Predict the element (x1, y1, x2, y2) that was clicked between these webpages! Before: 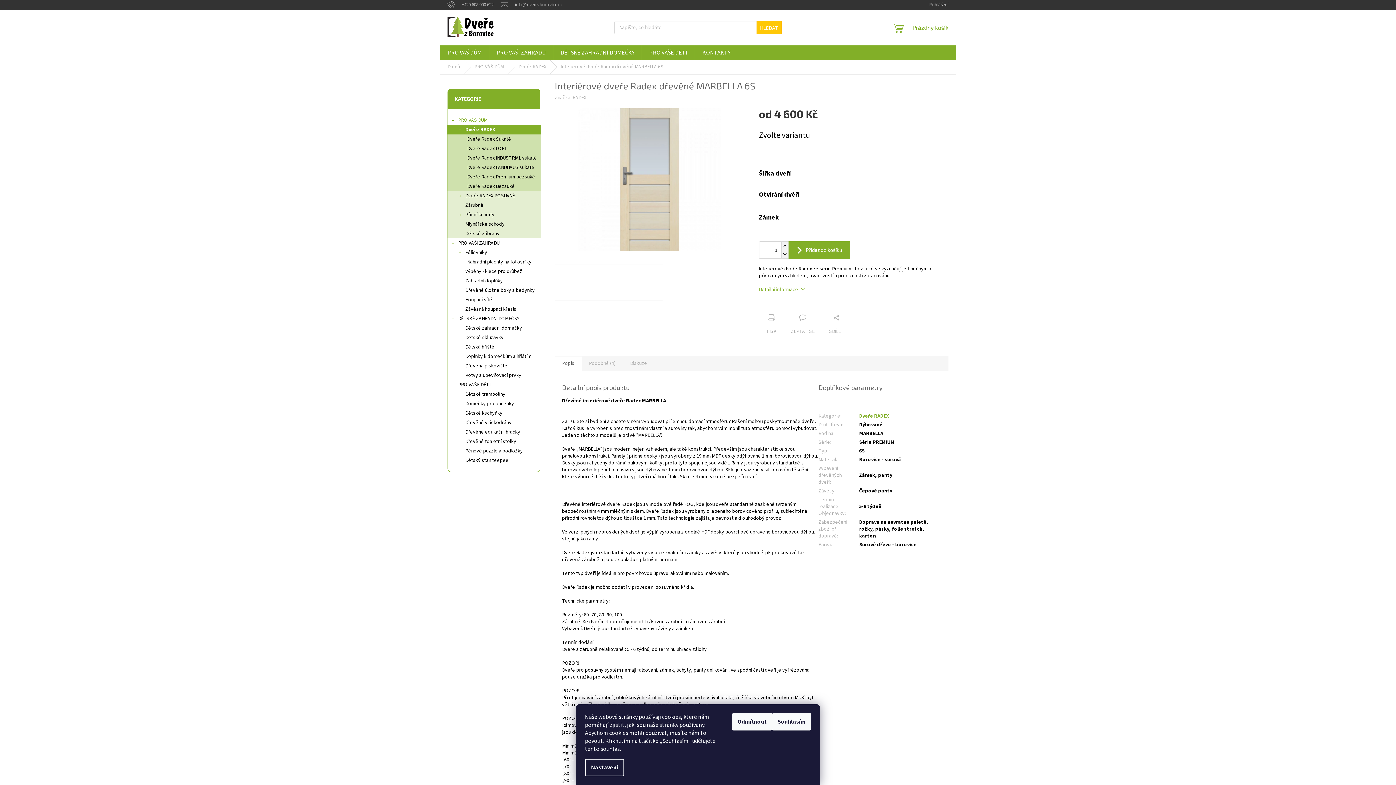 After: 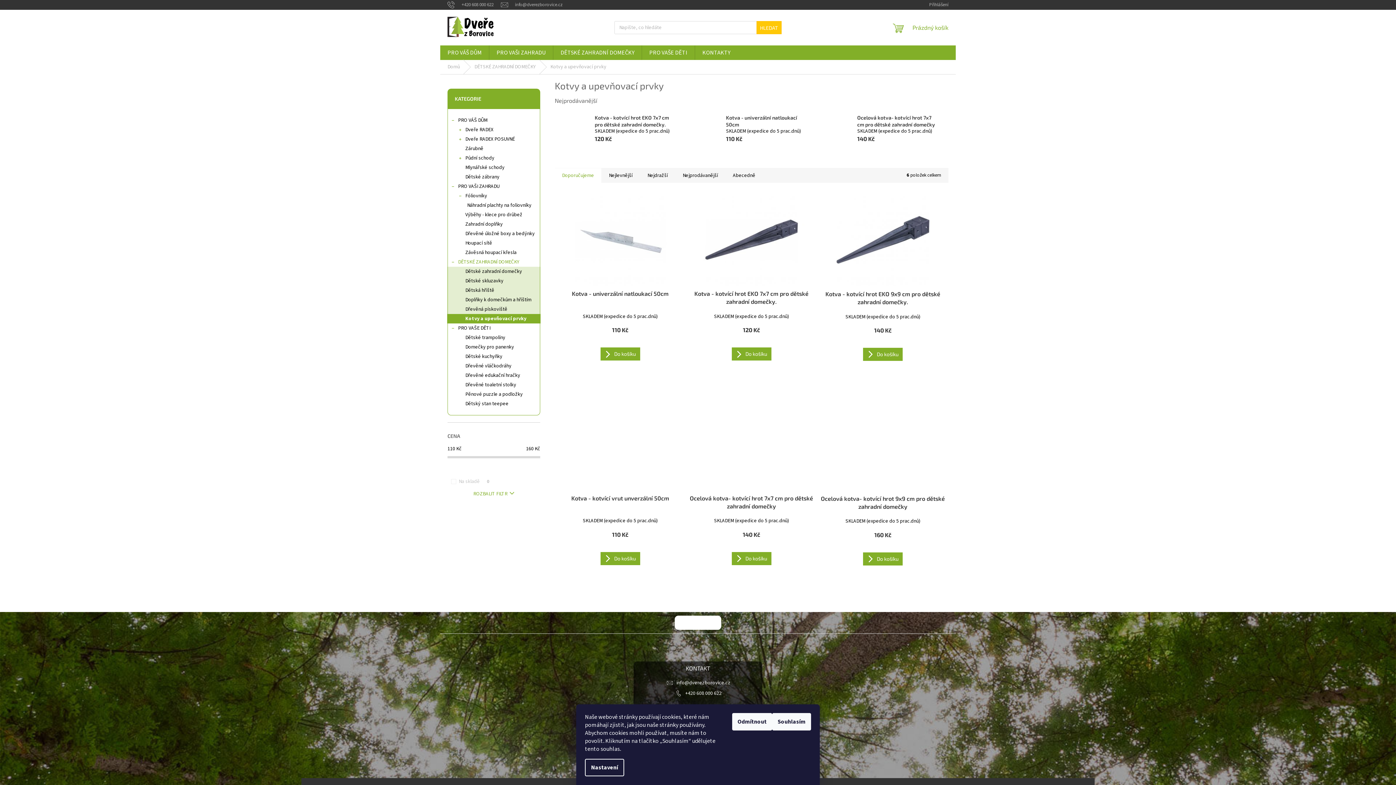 Action: bbox: (447, 370, 540, 380) label: Kotvy a upevňovací prvky